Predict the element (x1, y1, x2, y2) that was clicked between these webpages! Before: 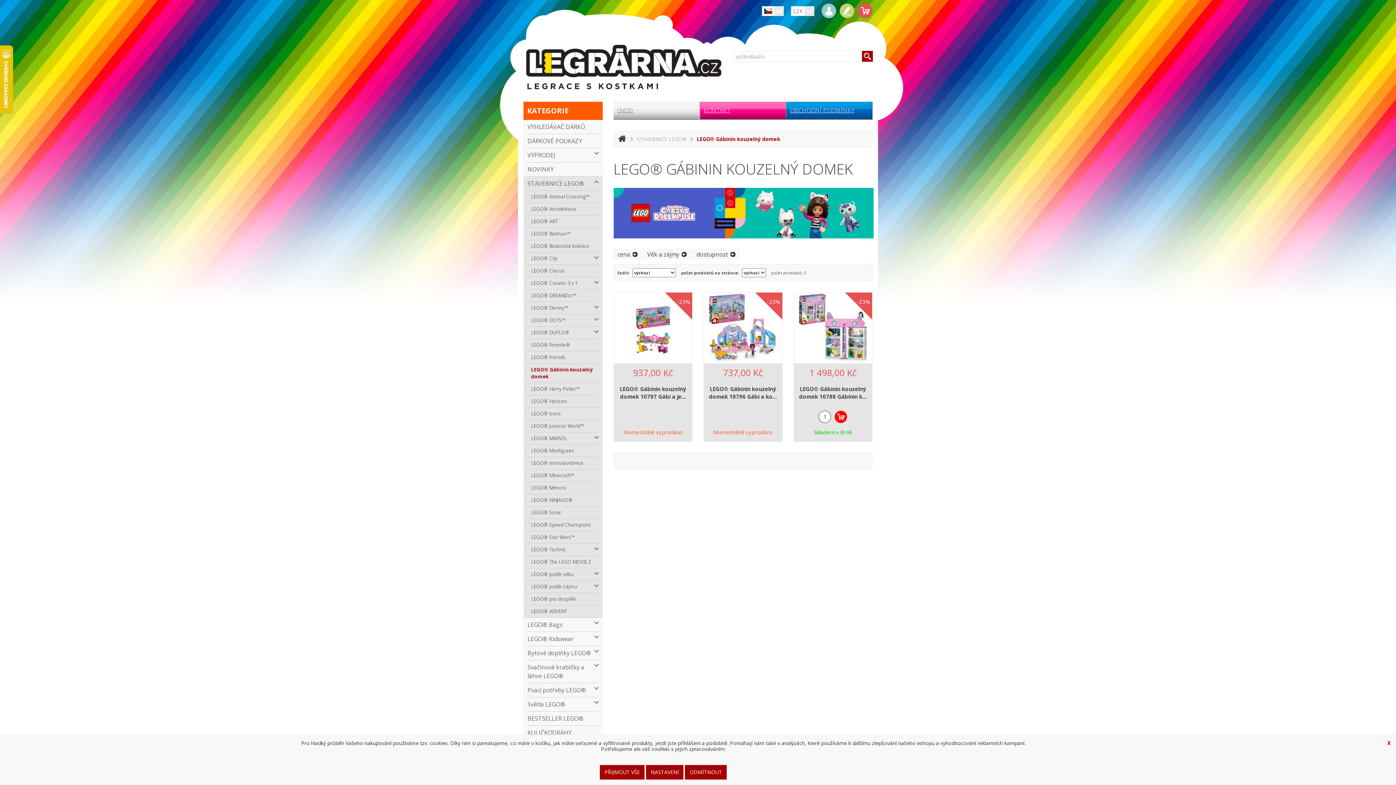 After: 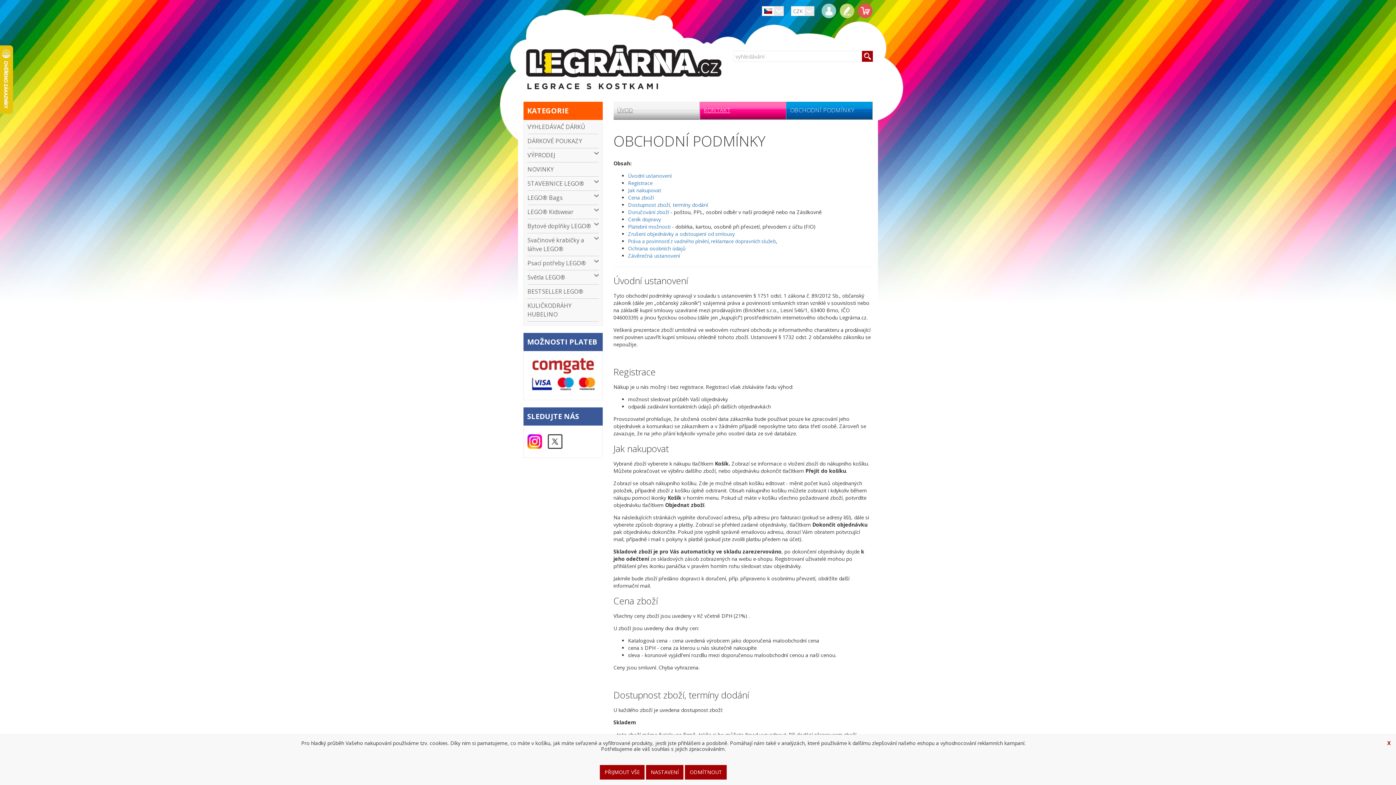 Action: label: OBCHODNÍ PODMÍNKY bbox: (786, 101, 872, 119)